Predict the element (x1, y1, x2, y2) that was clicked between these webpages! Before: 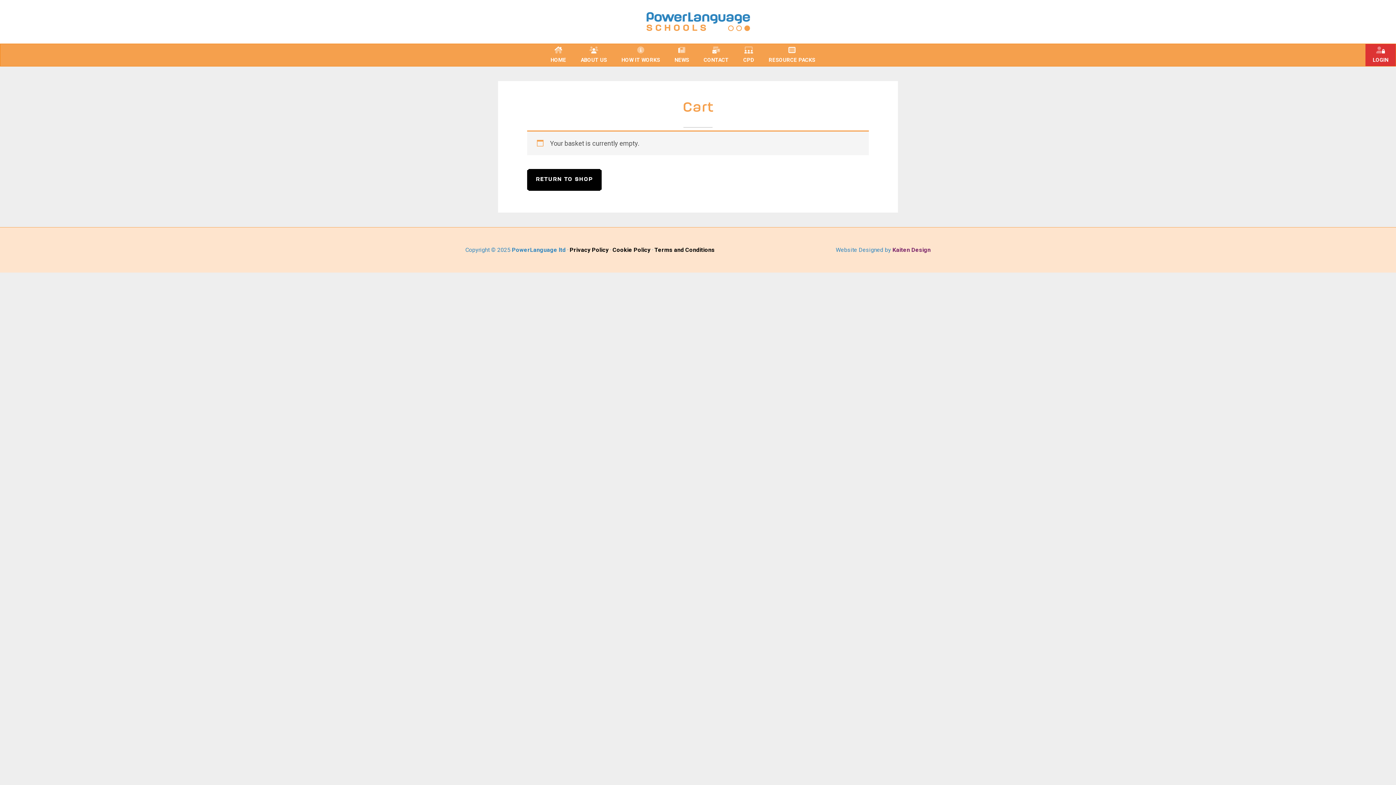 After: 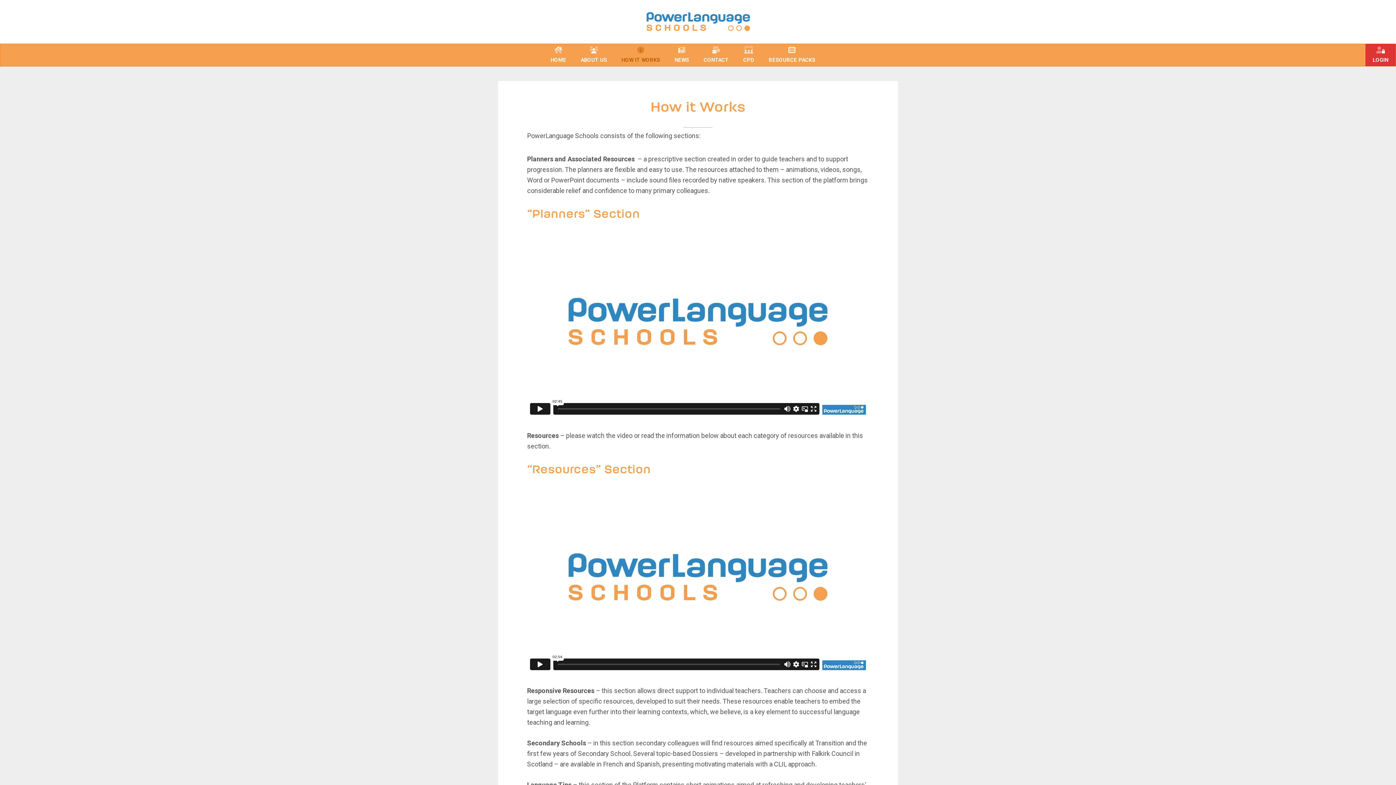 Action: bbox: (614, 44, 667, 66) label: HOW IT WORKS